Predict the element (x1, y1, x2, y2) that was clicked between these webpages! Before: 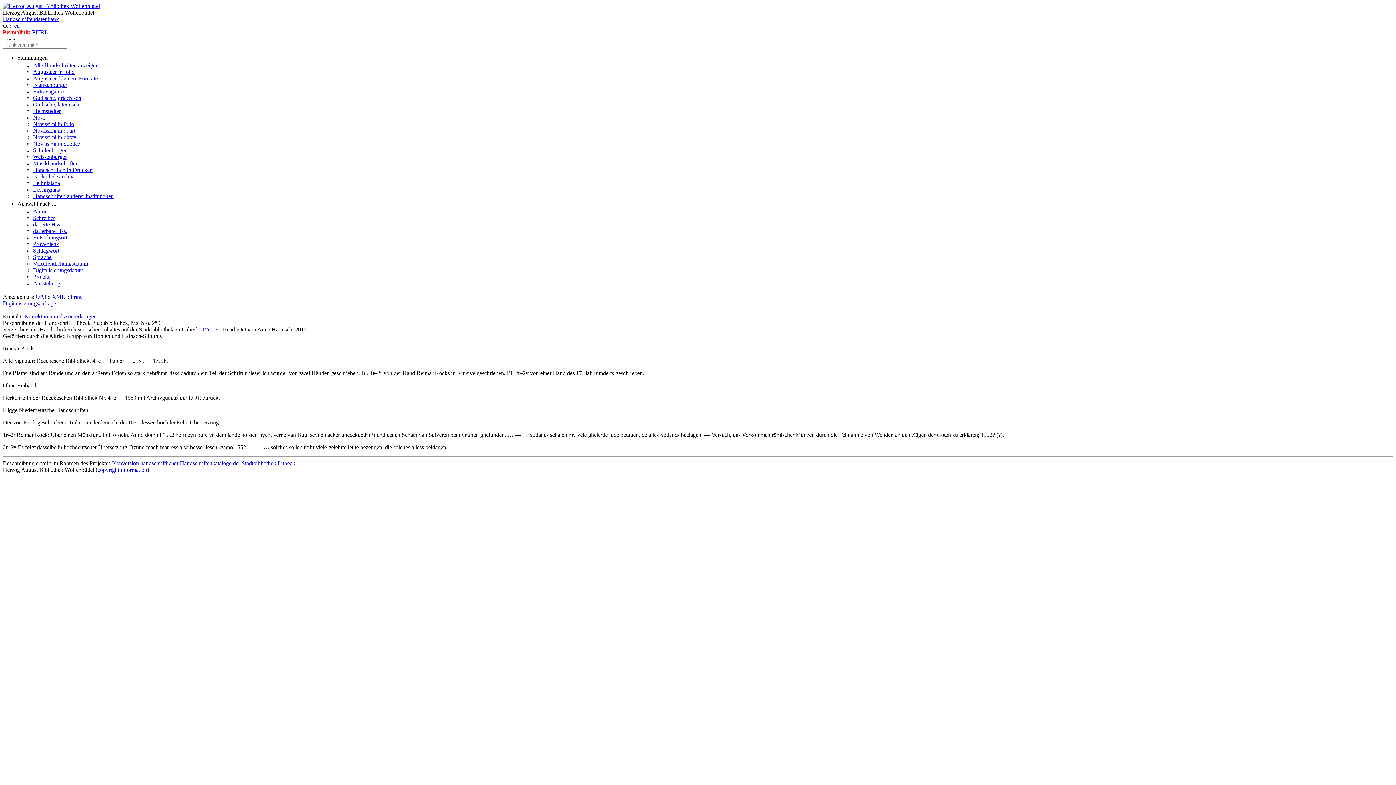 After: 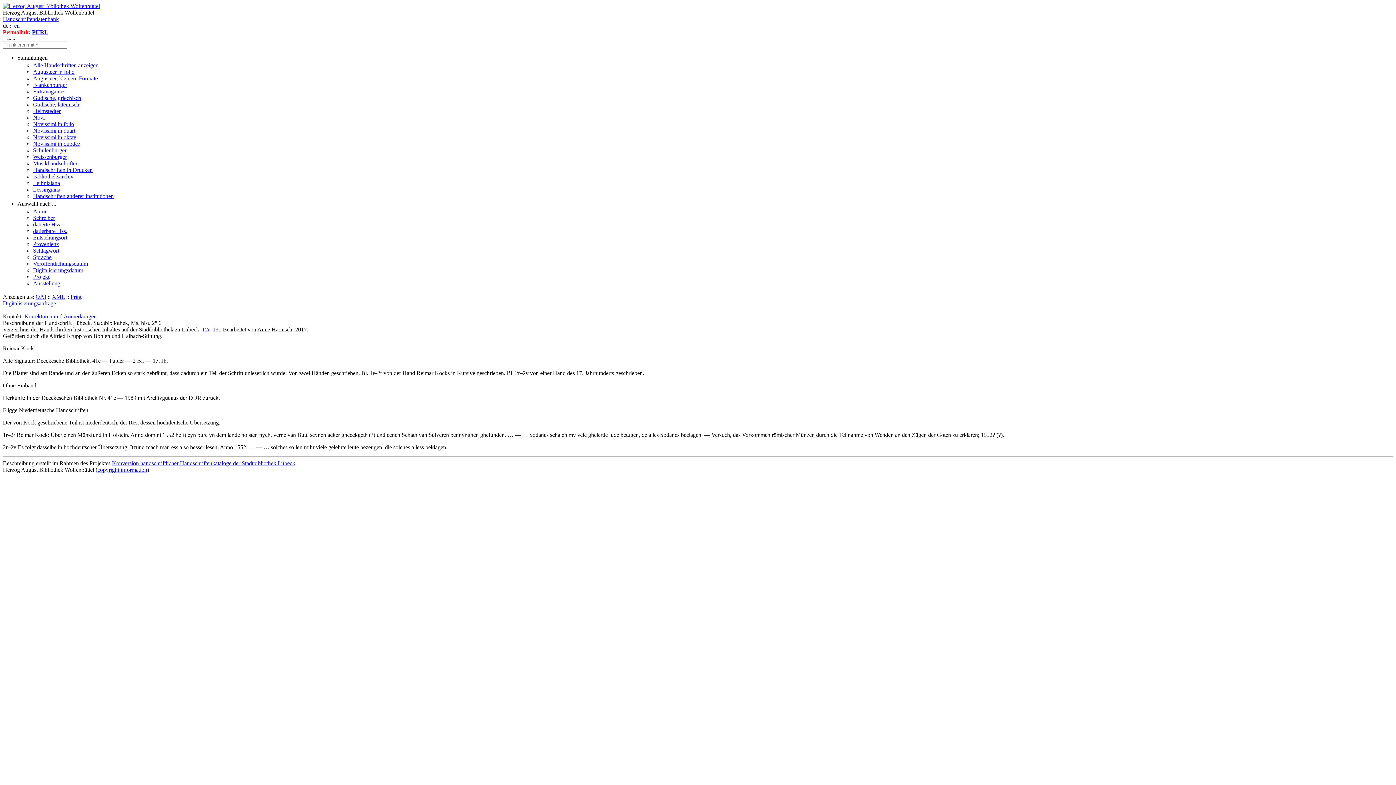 Action: label: XML bbox: (52, 293, 64, 300)